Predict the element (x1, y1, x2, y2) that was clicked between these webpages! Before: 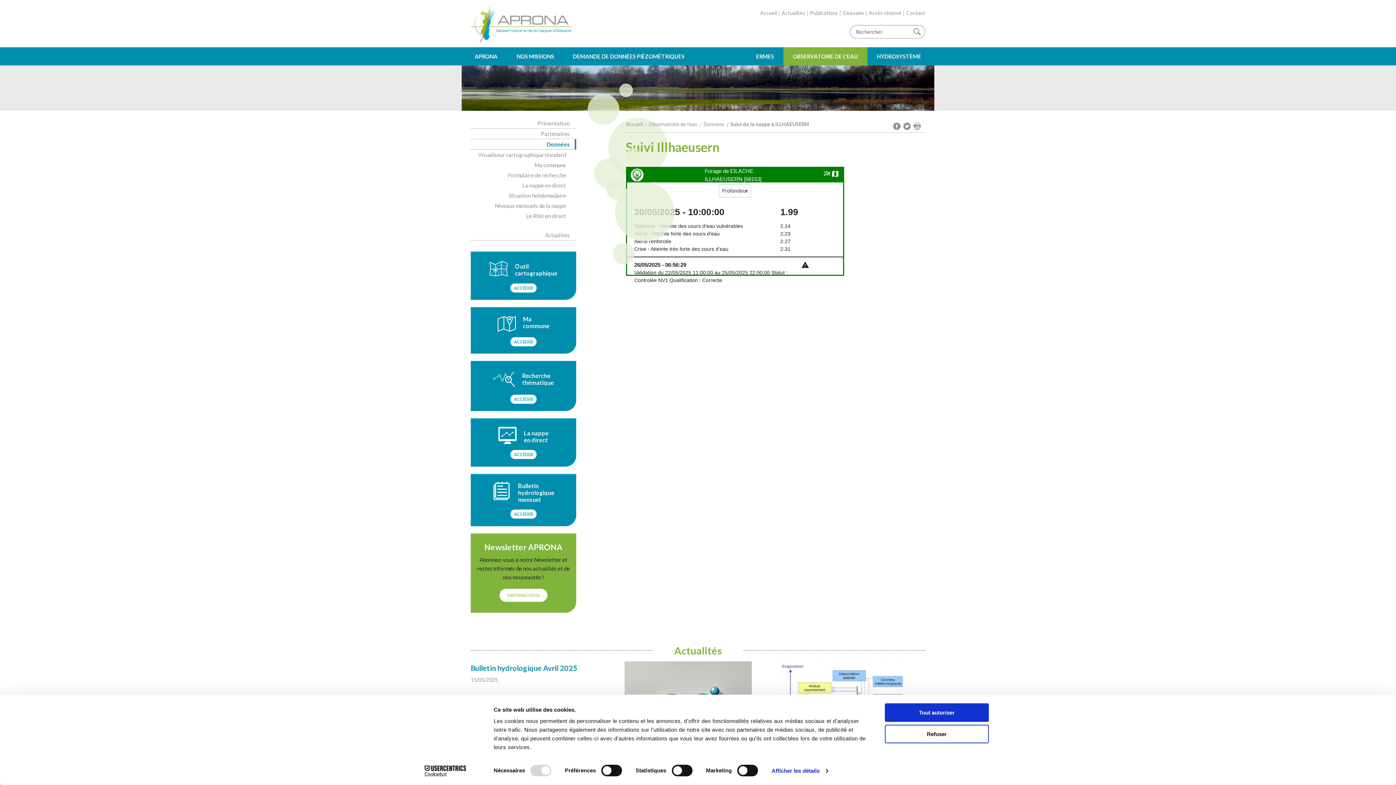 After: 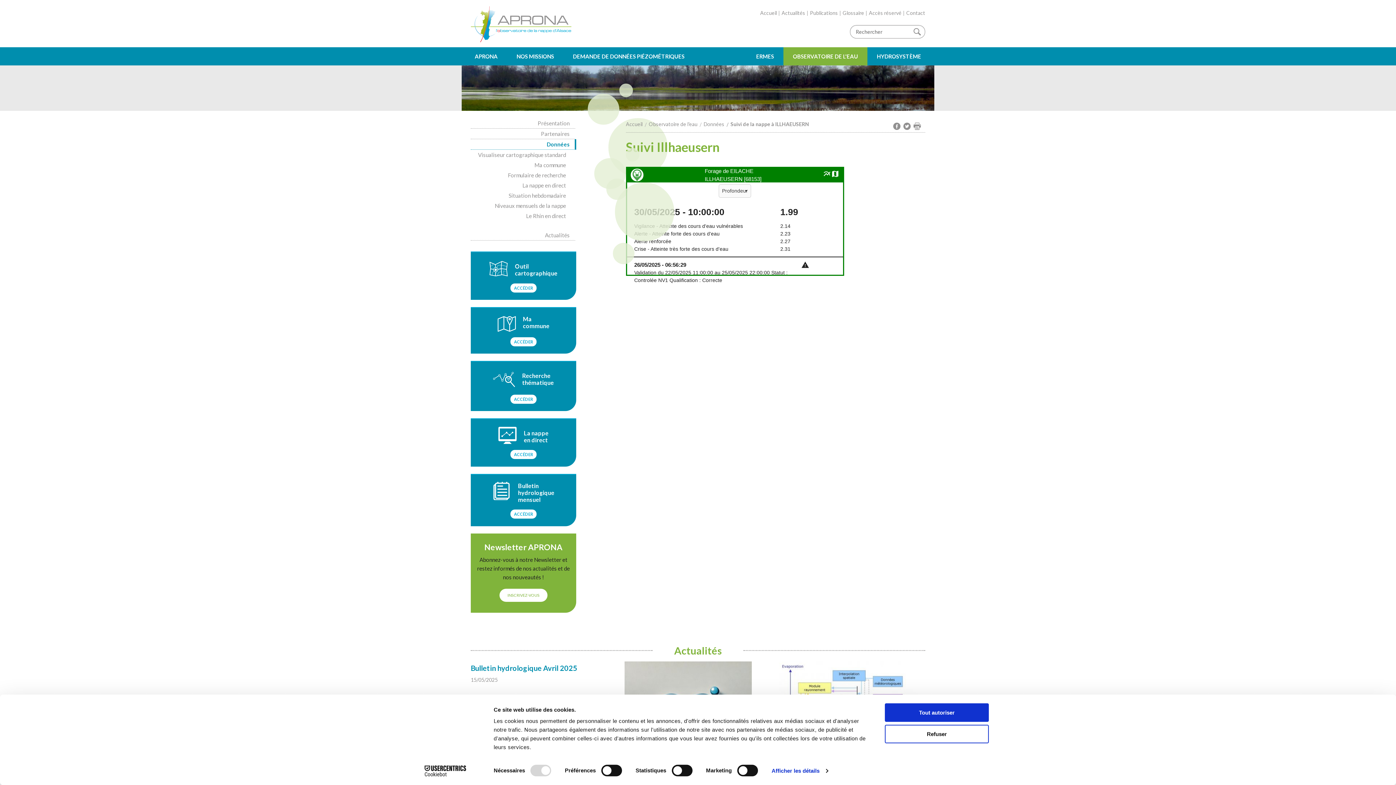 Action: bbox: (413, 765, 477, 776) label: Cookiebot - opens in a new window